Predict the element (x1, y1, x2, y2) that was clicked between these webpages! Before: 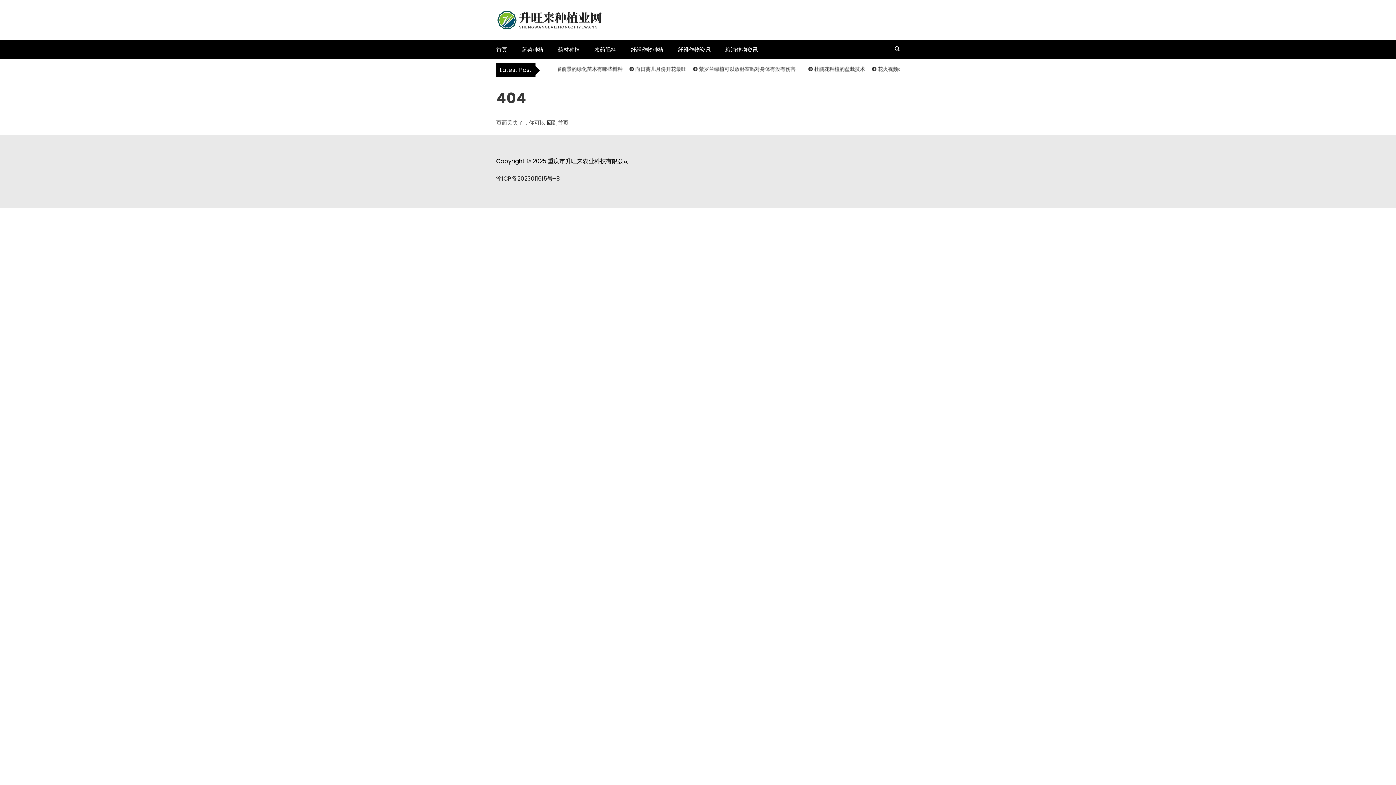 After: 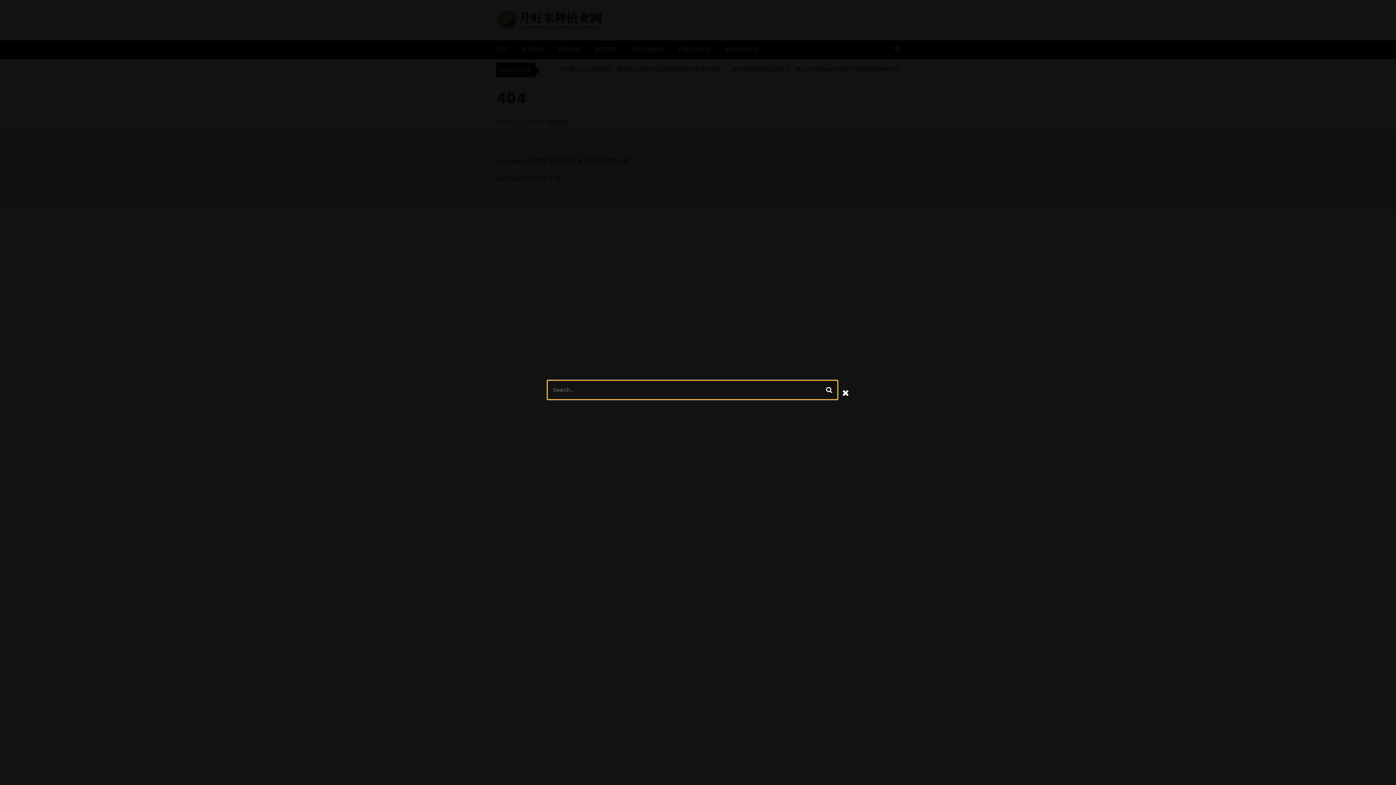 Action: bbox: (894, 44, 900, 52)